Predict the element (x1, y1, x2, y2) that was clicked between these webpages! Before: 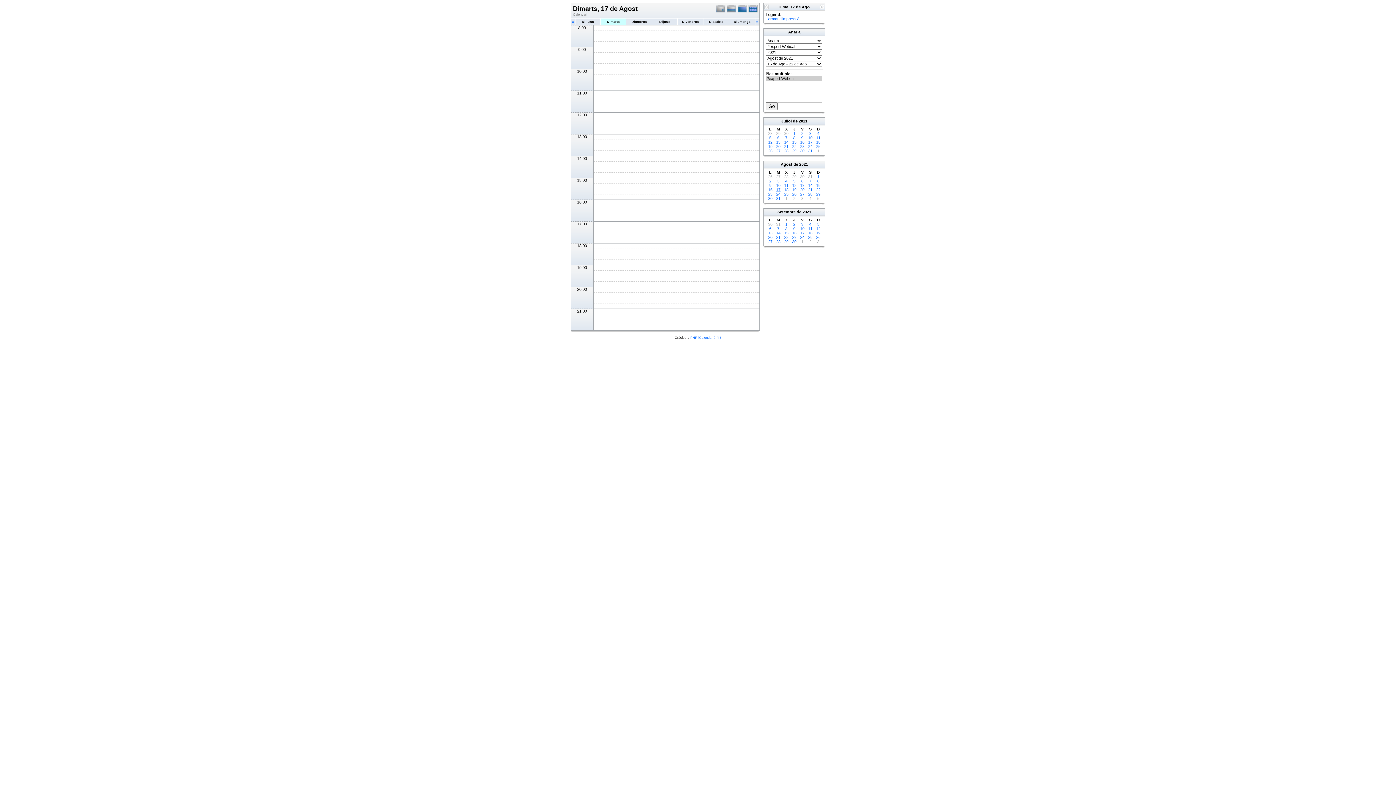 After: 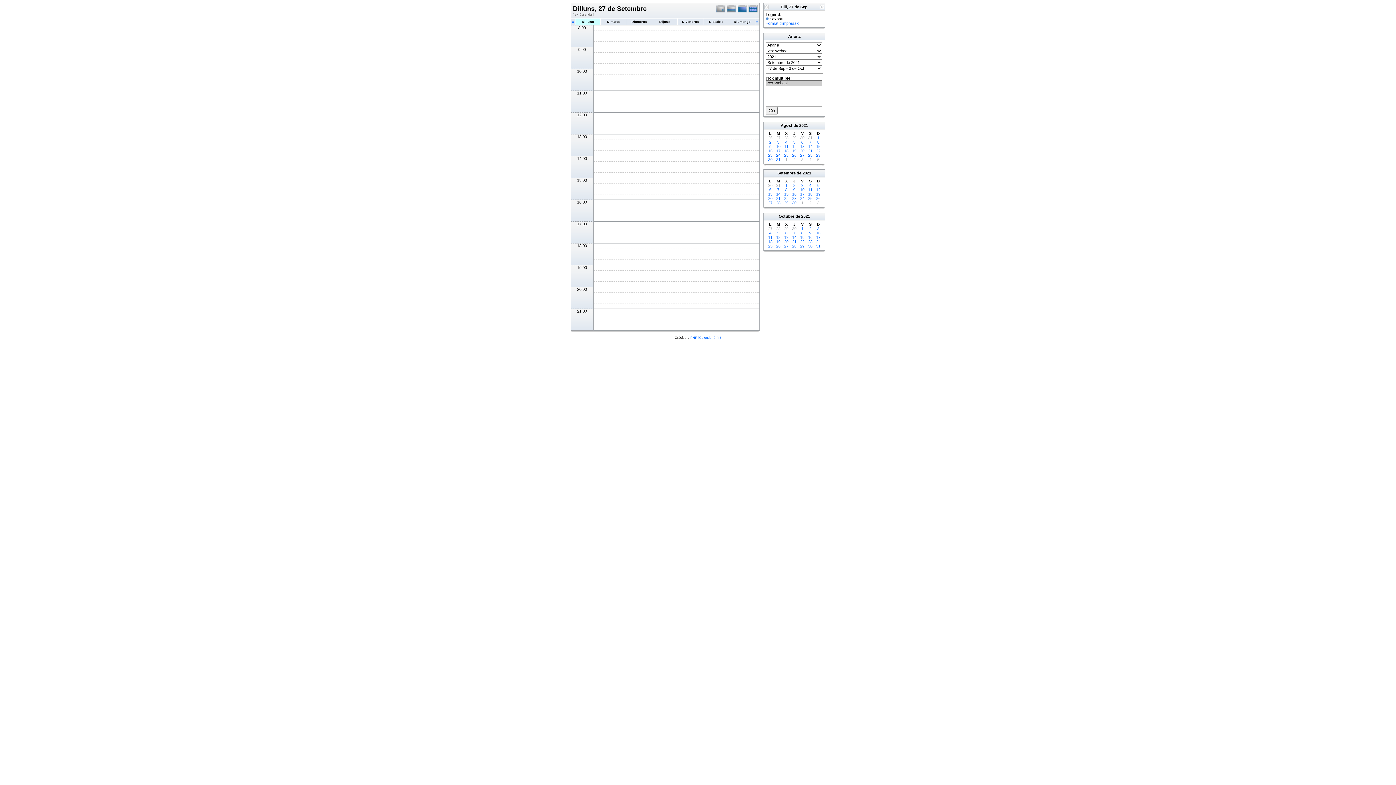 Action: bbox: (768, 239, 772, 244) label: 27